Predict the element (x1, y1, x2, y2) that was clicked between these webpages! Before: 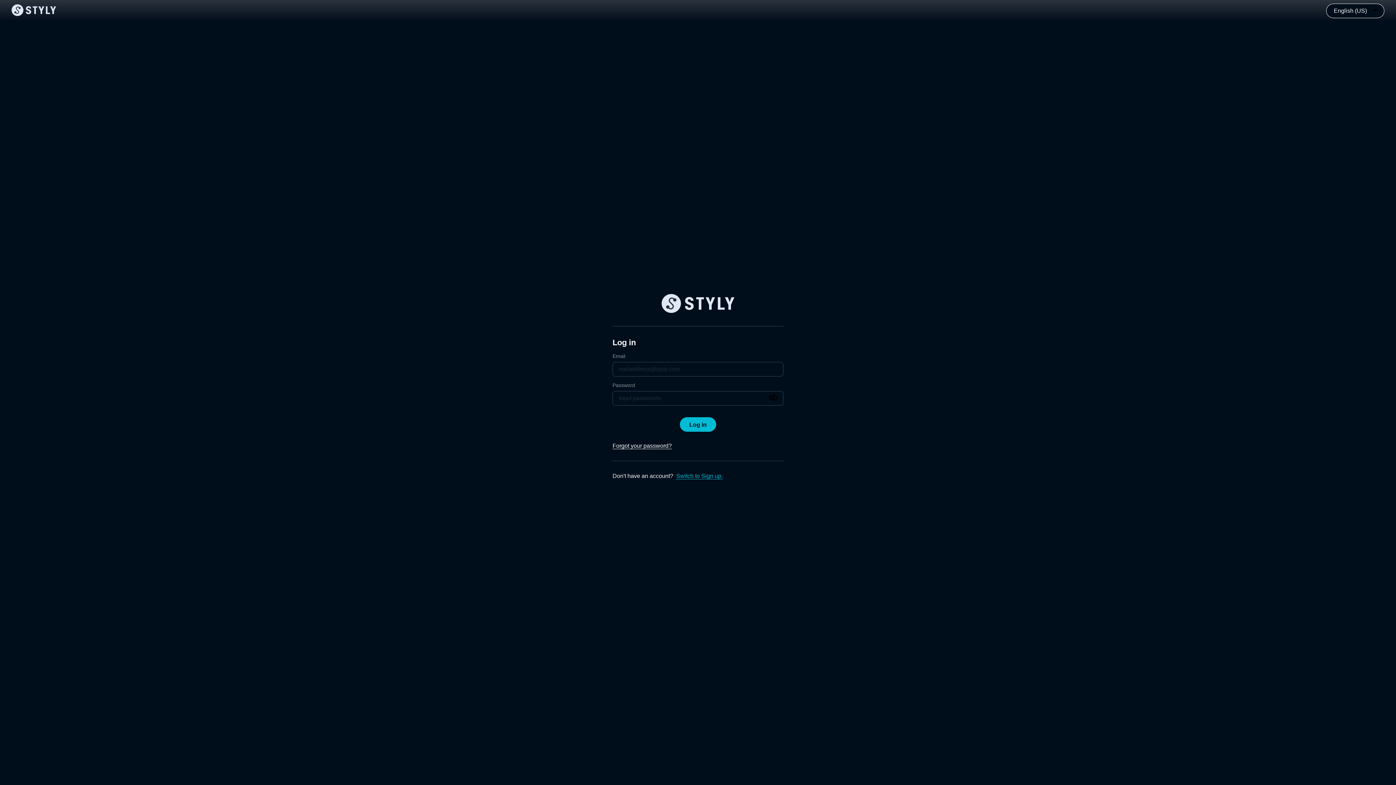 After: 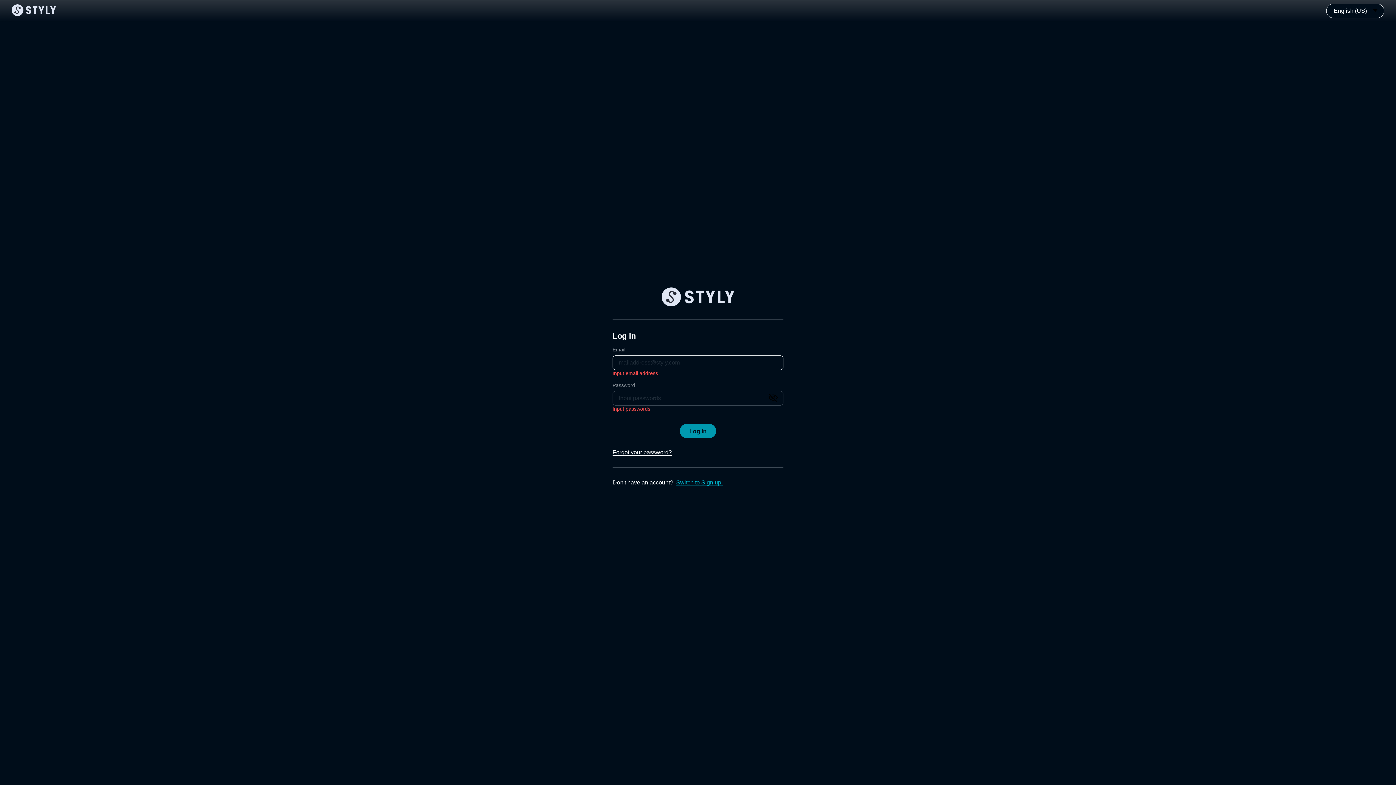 Action: label: Log in bbox: (680, 417, 716, 432)